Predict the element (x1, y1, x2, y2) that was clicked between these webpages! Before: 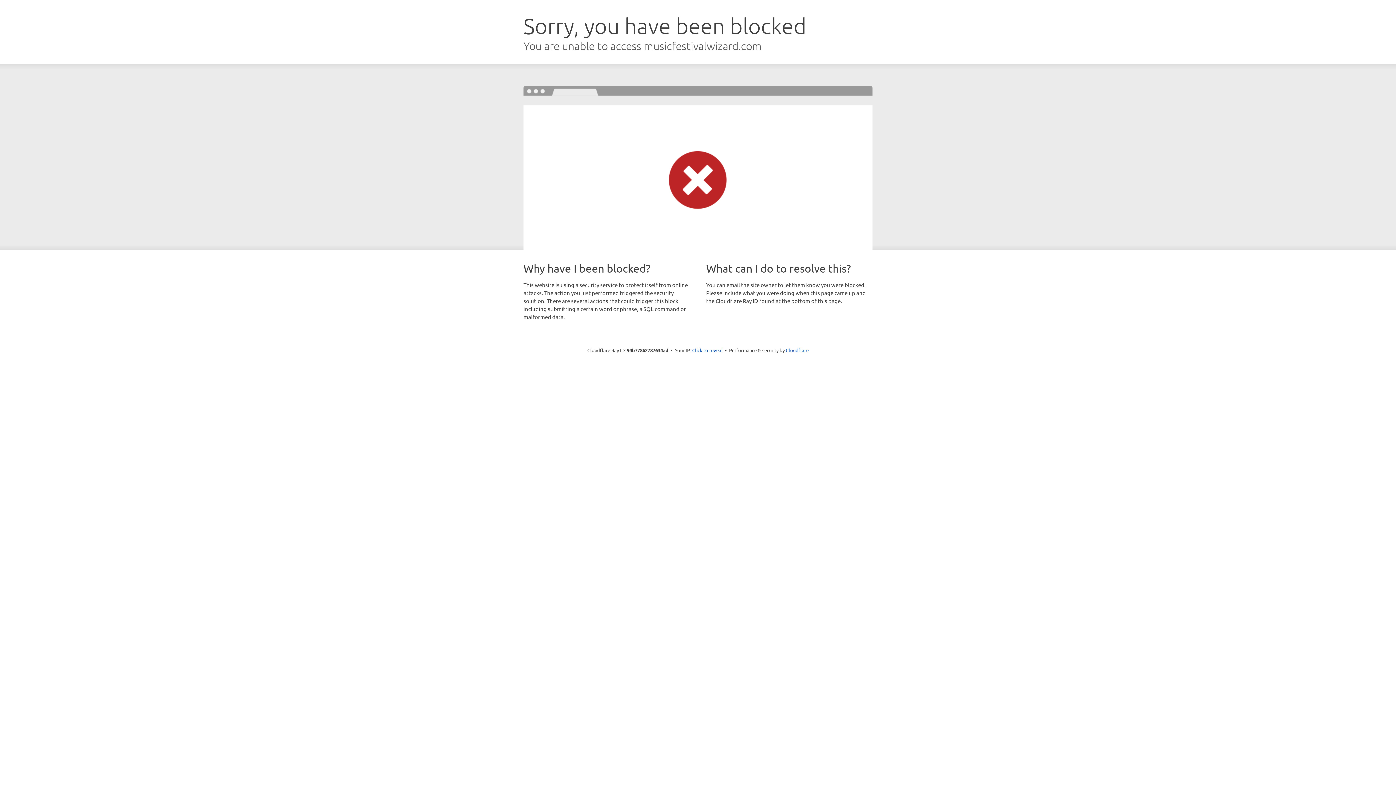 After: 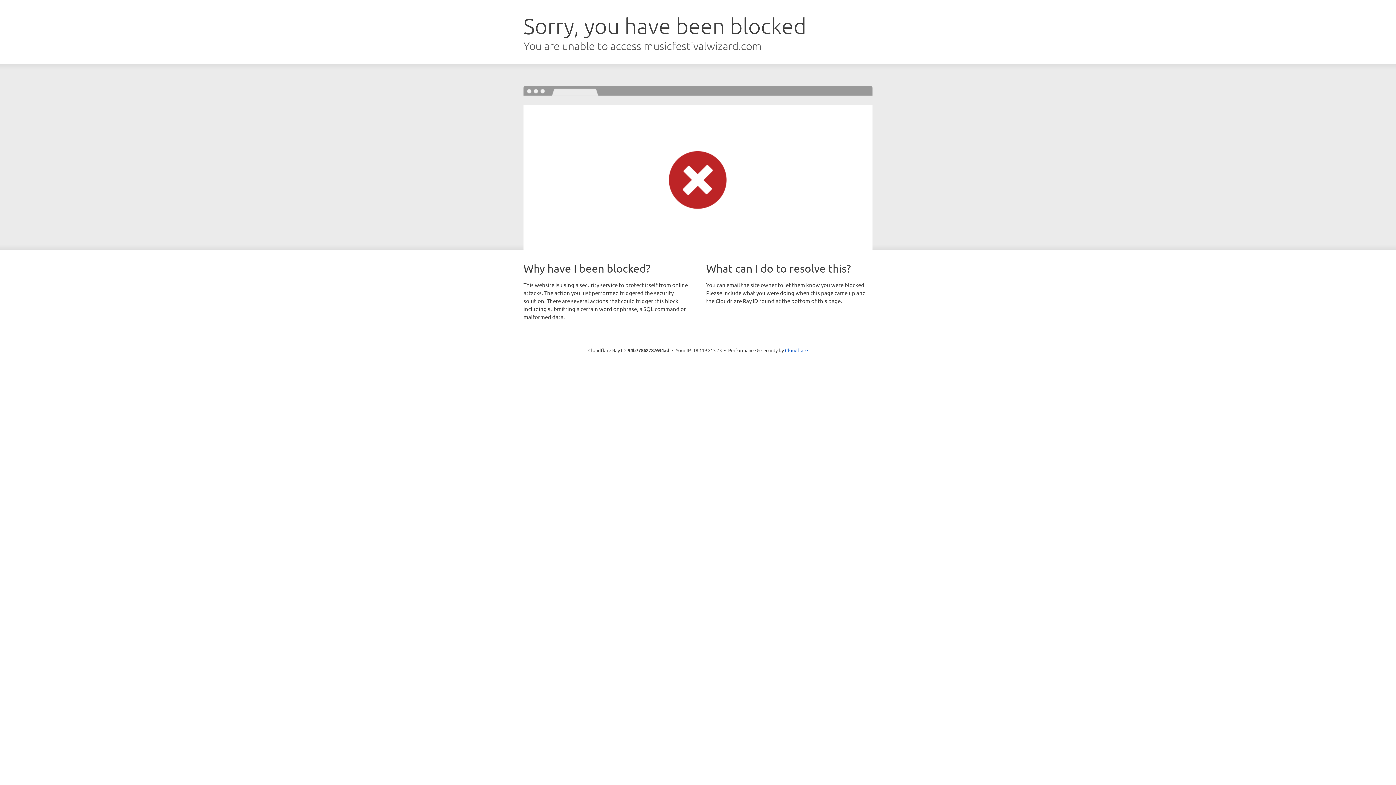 Action: bbox: (692, 346, 722, 353) label: Click to reveal